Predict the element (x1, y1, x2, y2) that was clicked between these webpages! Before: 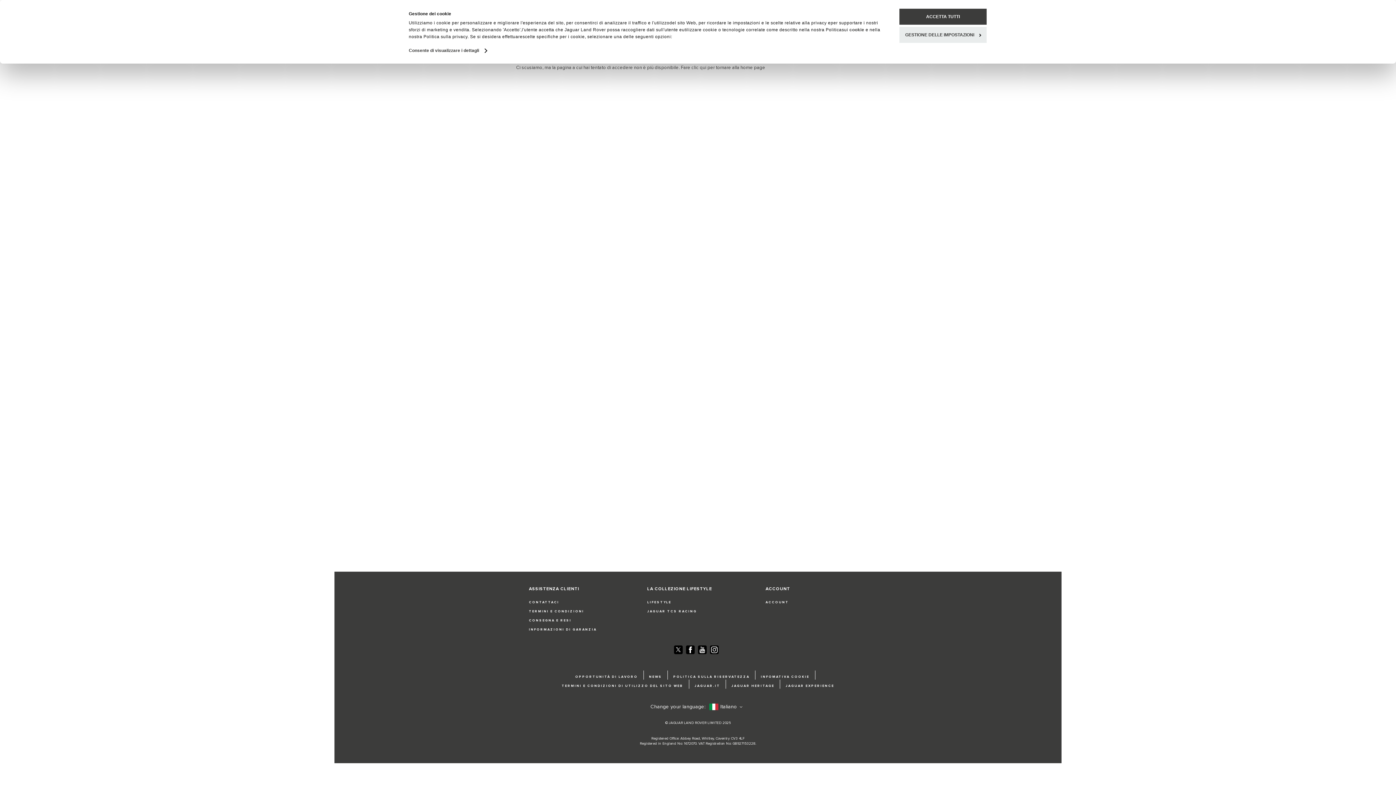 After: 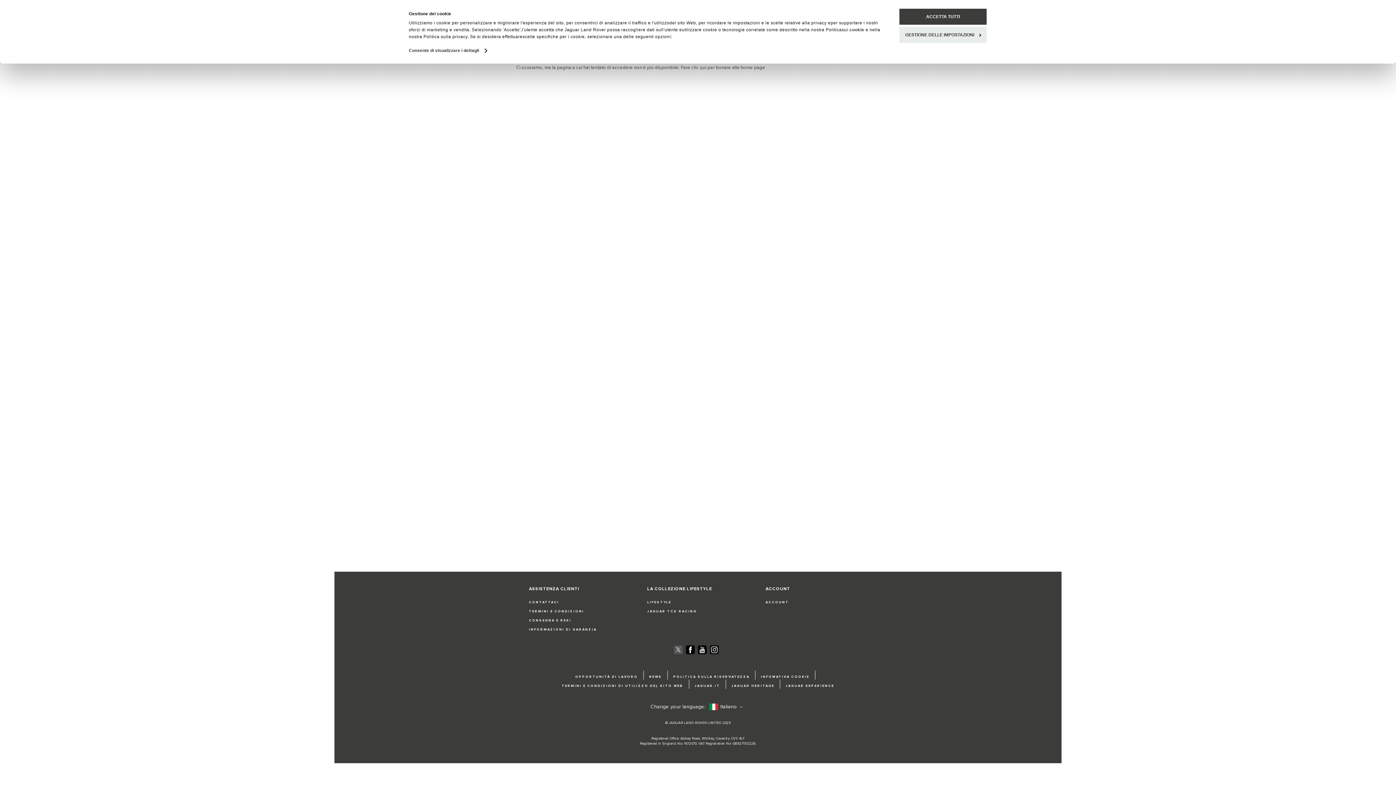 Action: bbox: (674, 645, 682, 654) label: Twitter